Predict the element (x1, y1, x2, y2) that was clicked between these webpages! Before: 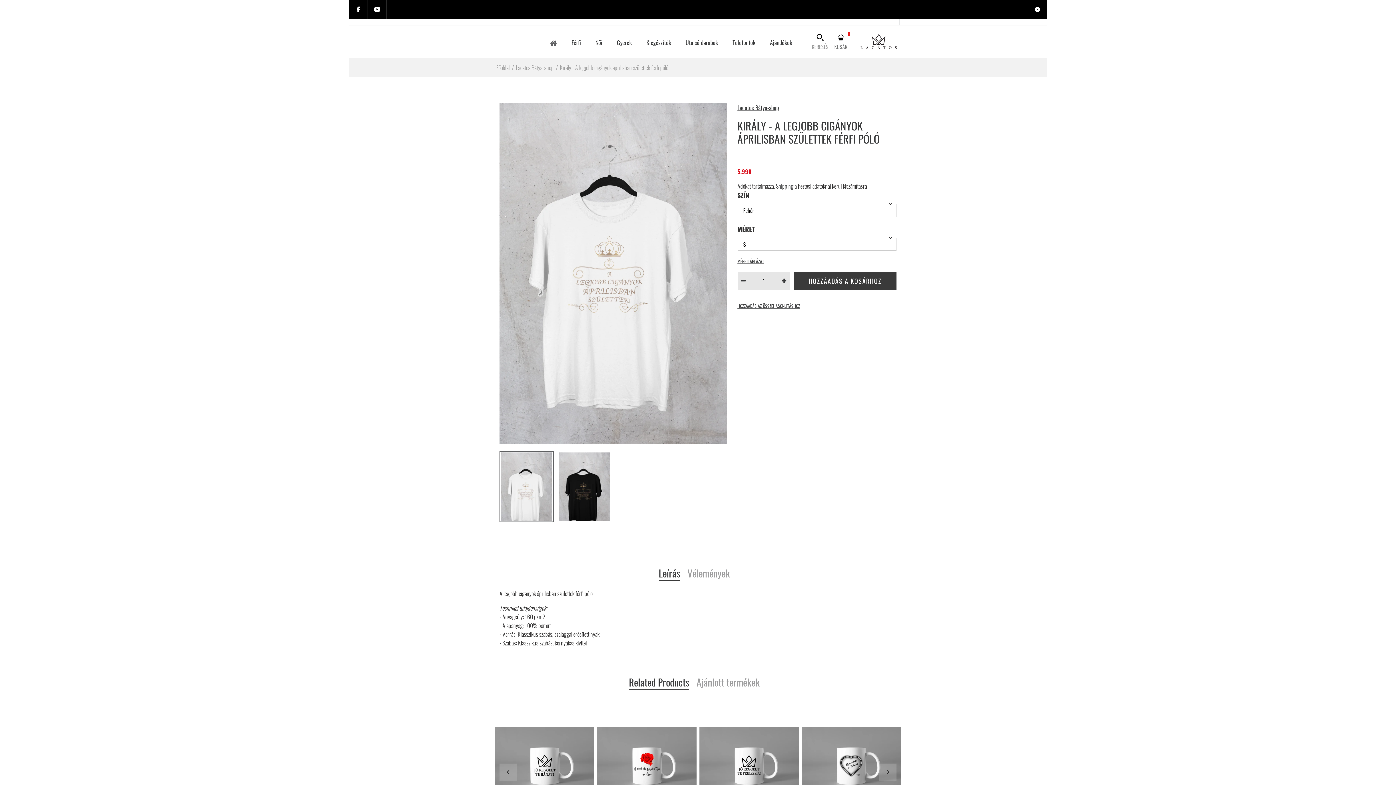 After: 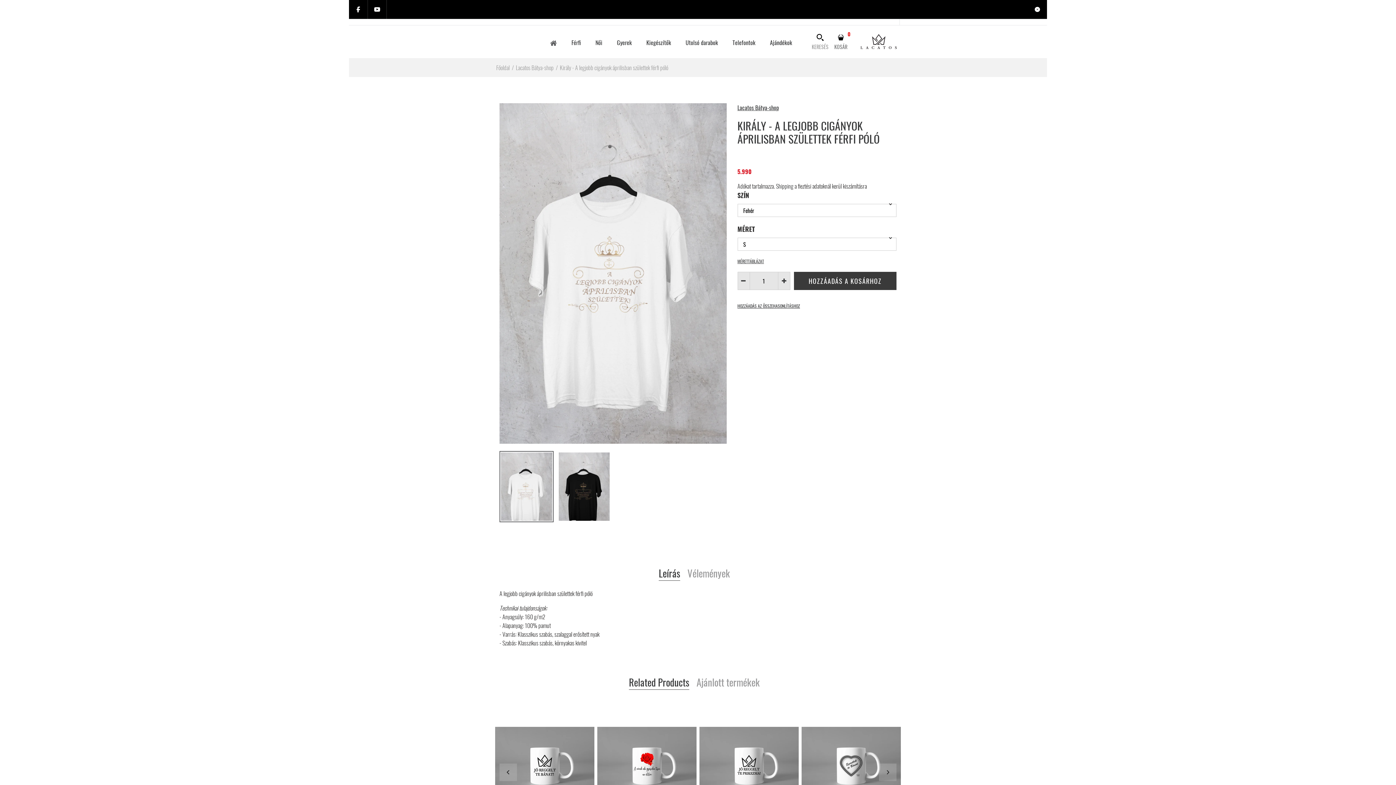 Action: bbox: (560, 63, 668, 72) label: Király - A legjobb cigányok áprilisban születtek férfi póló